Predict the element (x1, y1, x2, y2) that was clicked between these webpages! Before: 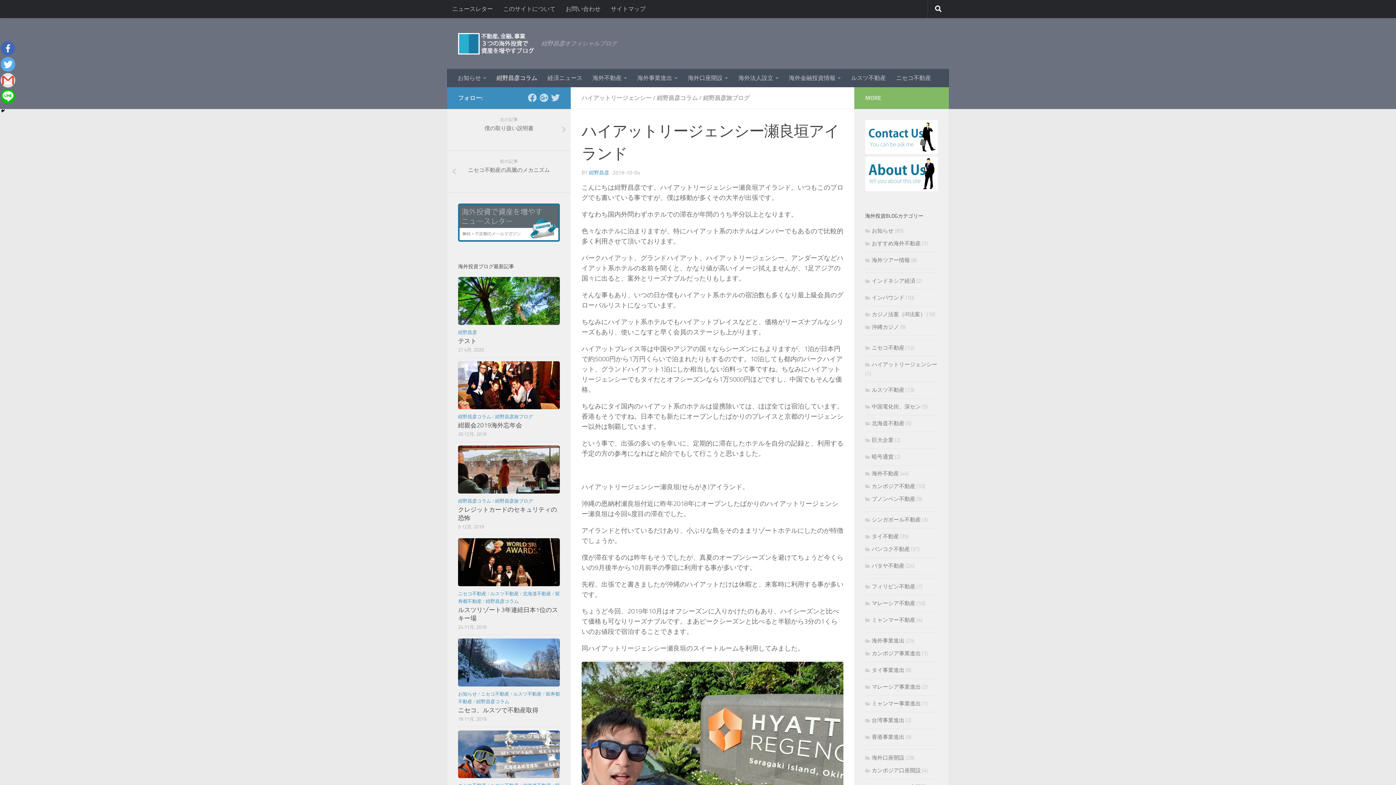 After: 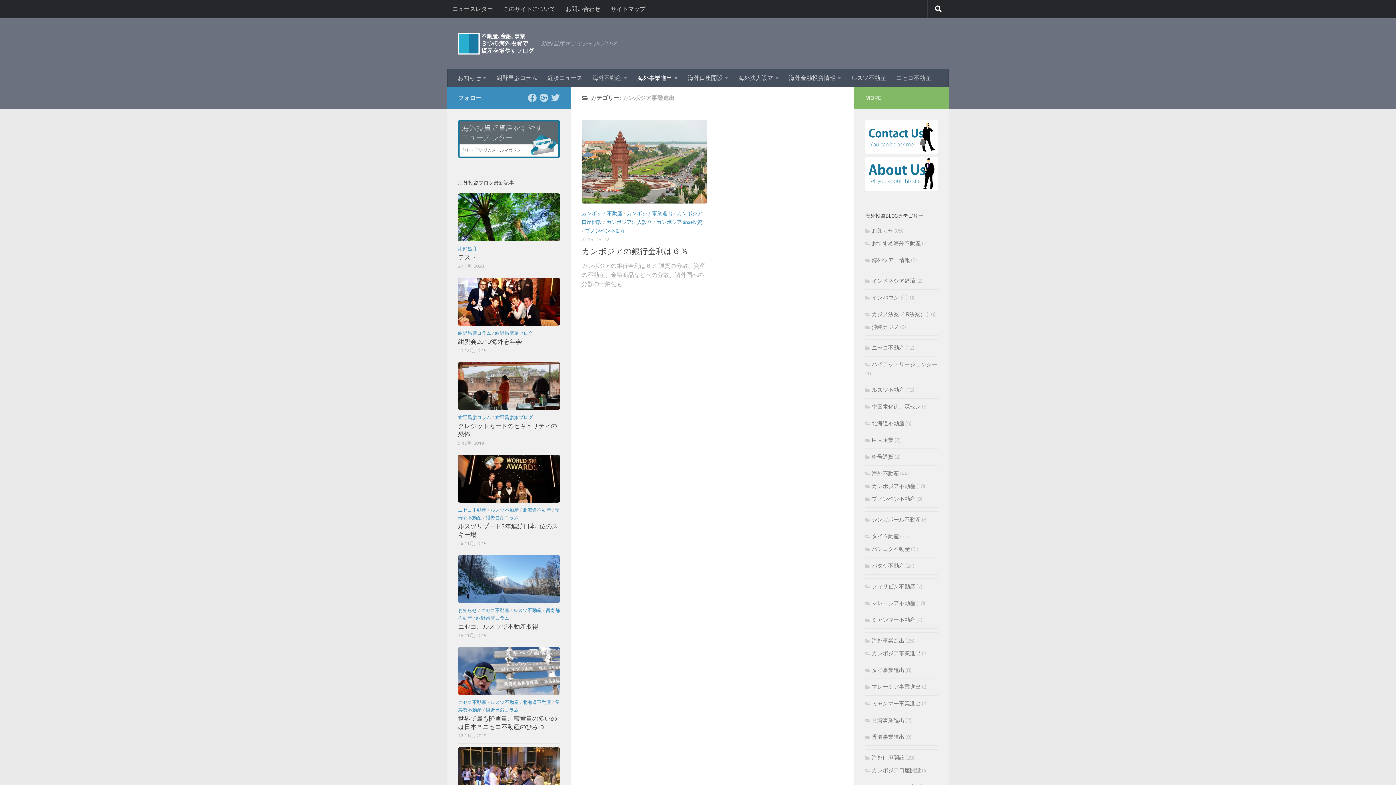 Action: bbox: (865, 650, 921, 657) label: カンボジア事業進出